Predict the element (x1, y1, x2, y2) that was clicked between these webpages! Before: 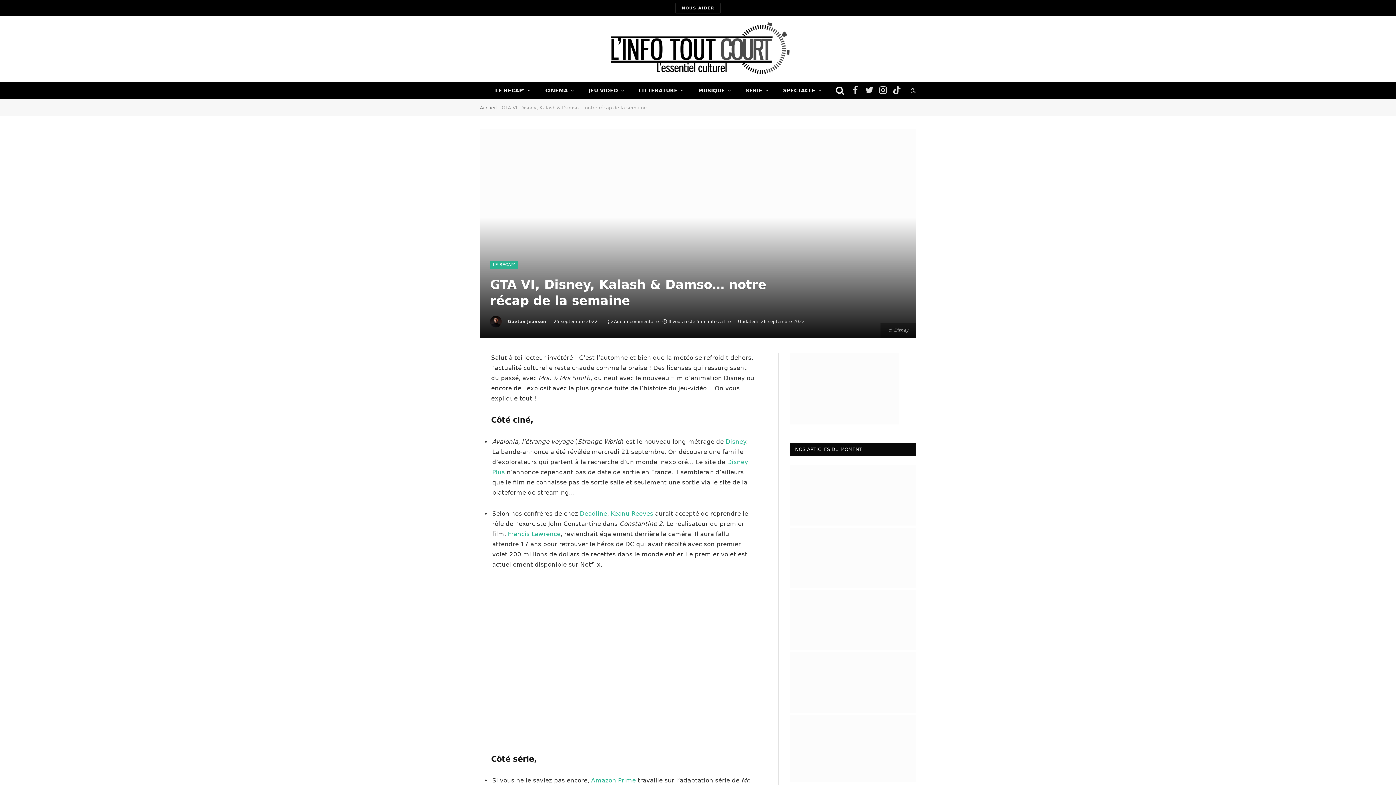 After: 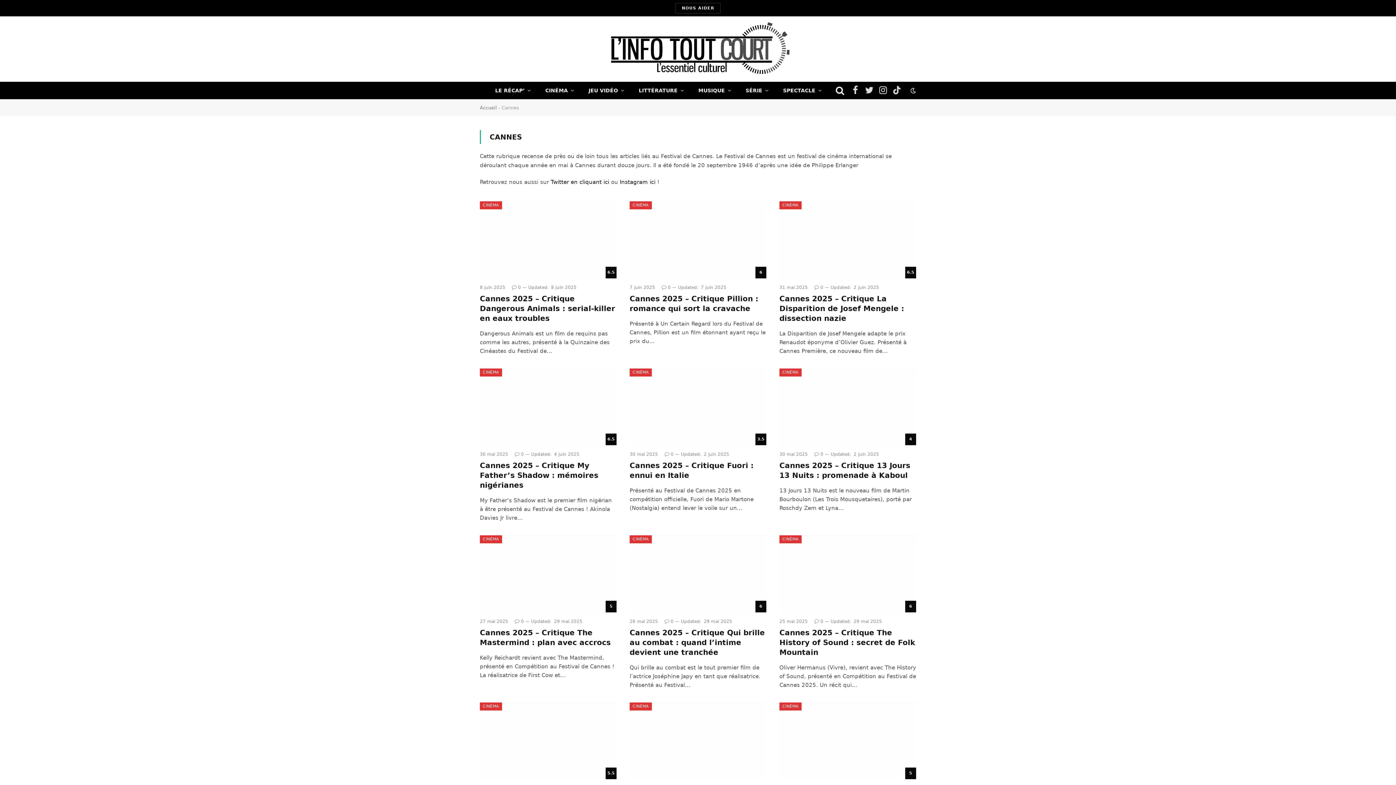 Action: bbox: (790, 420, 899, 425)